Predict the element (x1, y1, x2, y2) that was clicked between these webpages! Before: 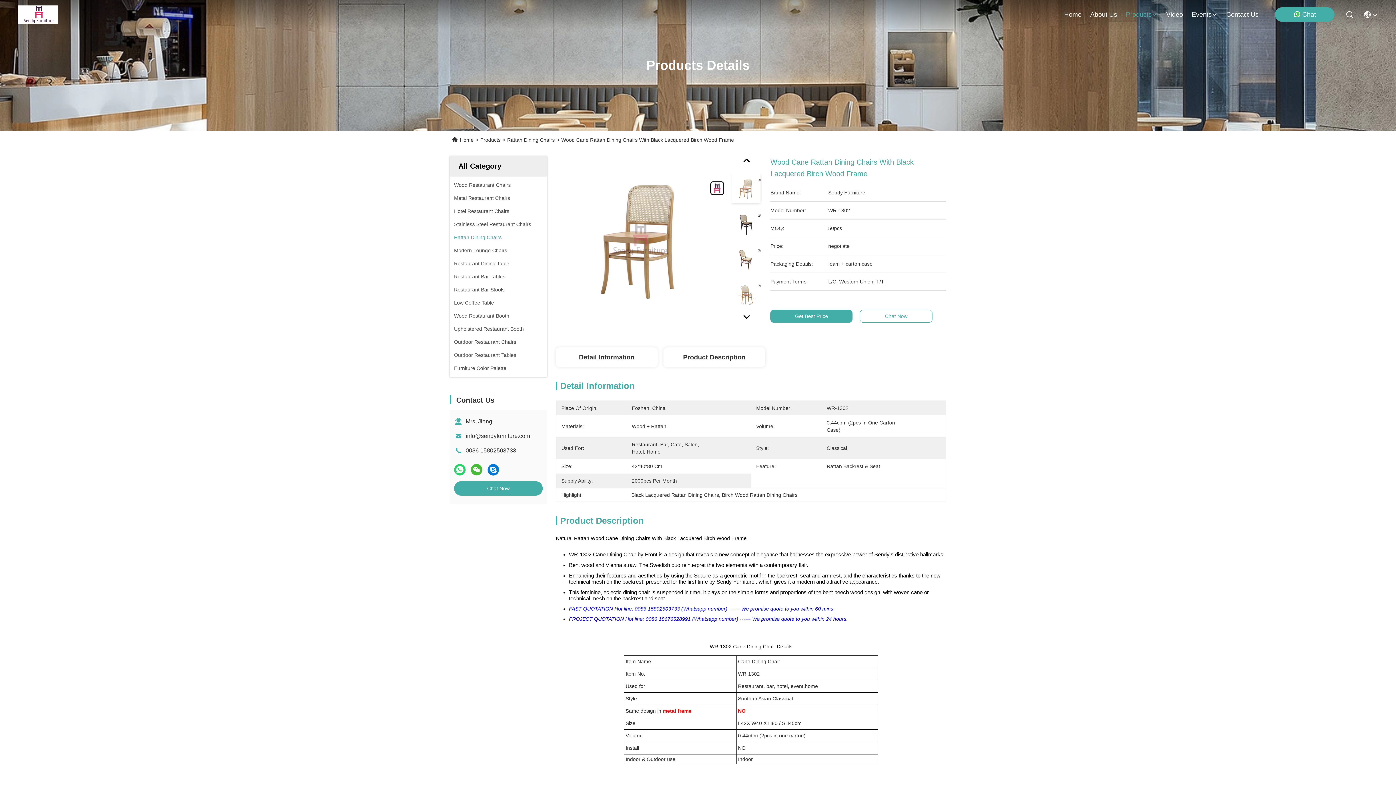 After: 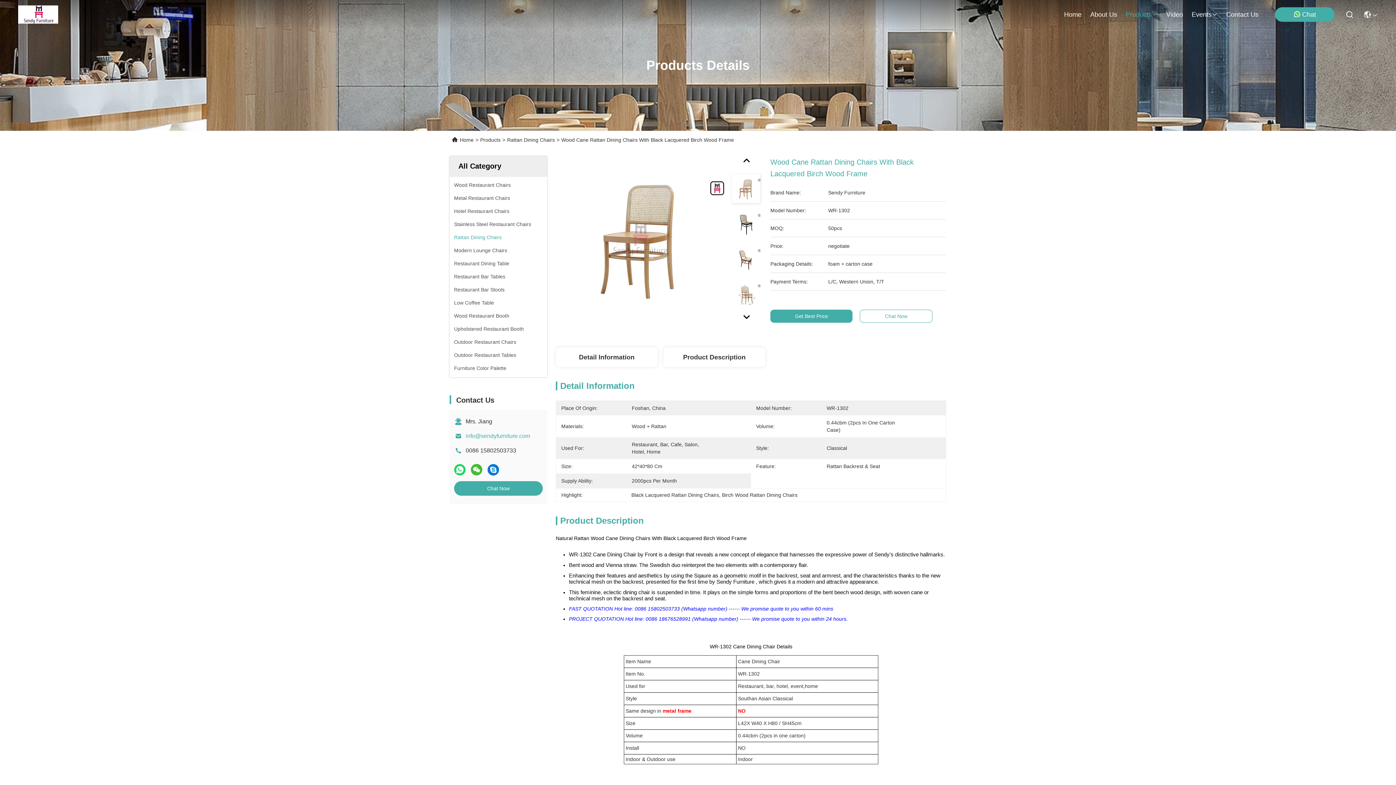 Action: label: info@sendyfurniture.com bbox: (465, 433, 530, 439)